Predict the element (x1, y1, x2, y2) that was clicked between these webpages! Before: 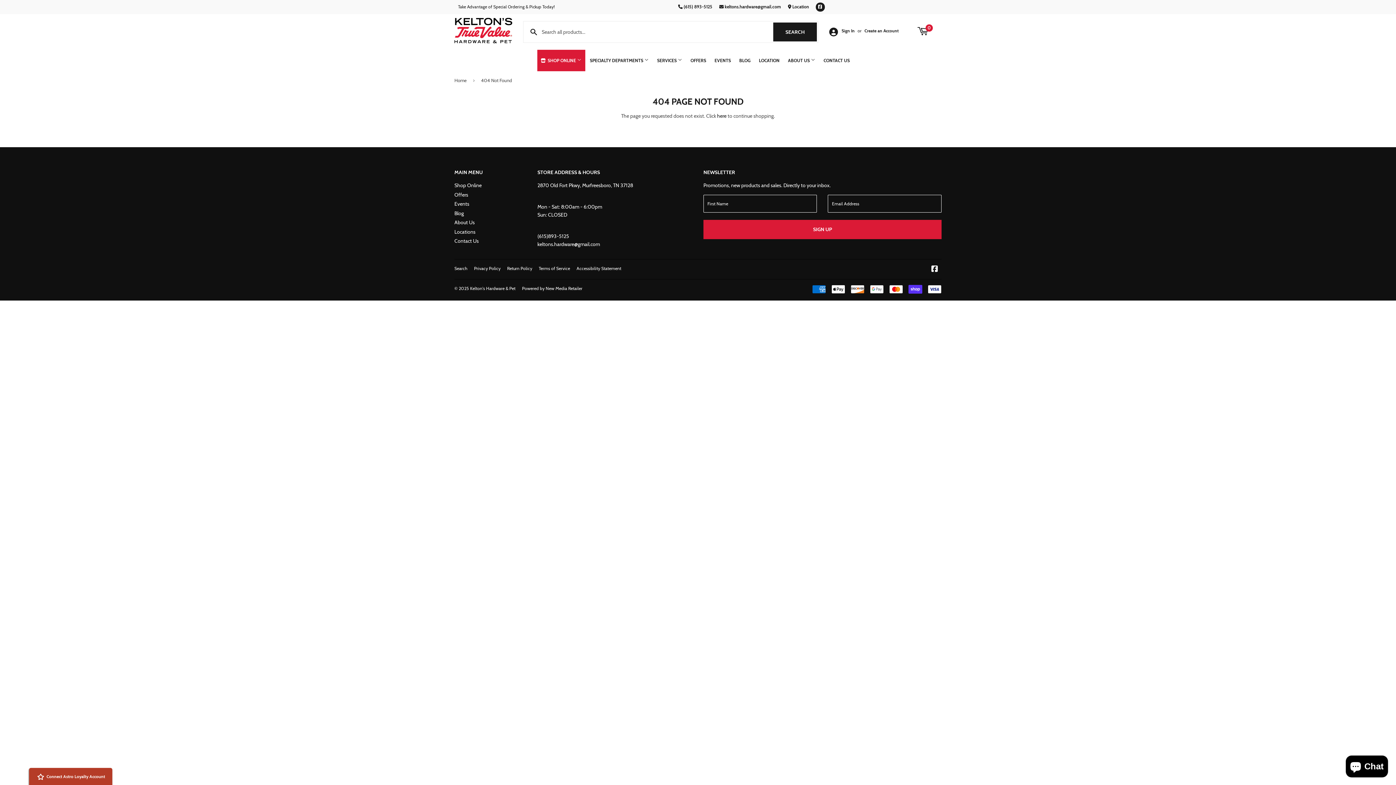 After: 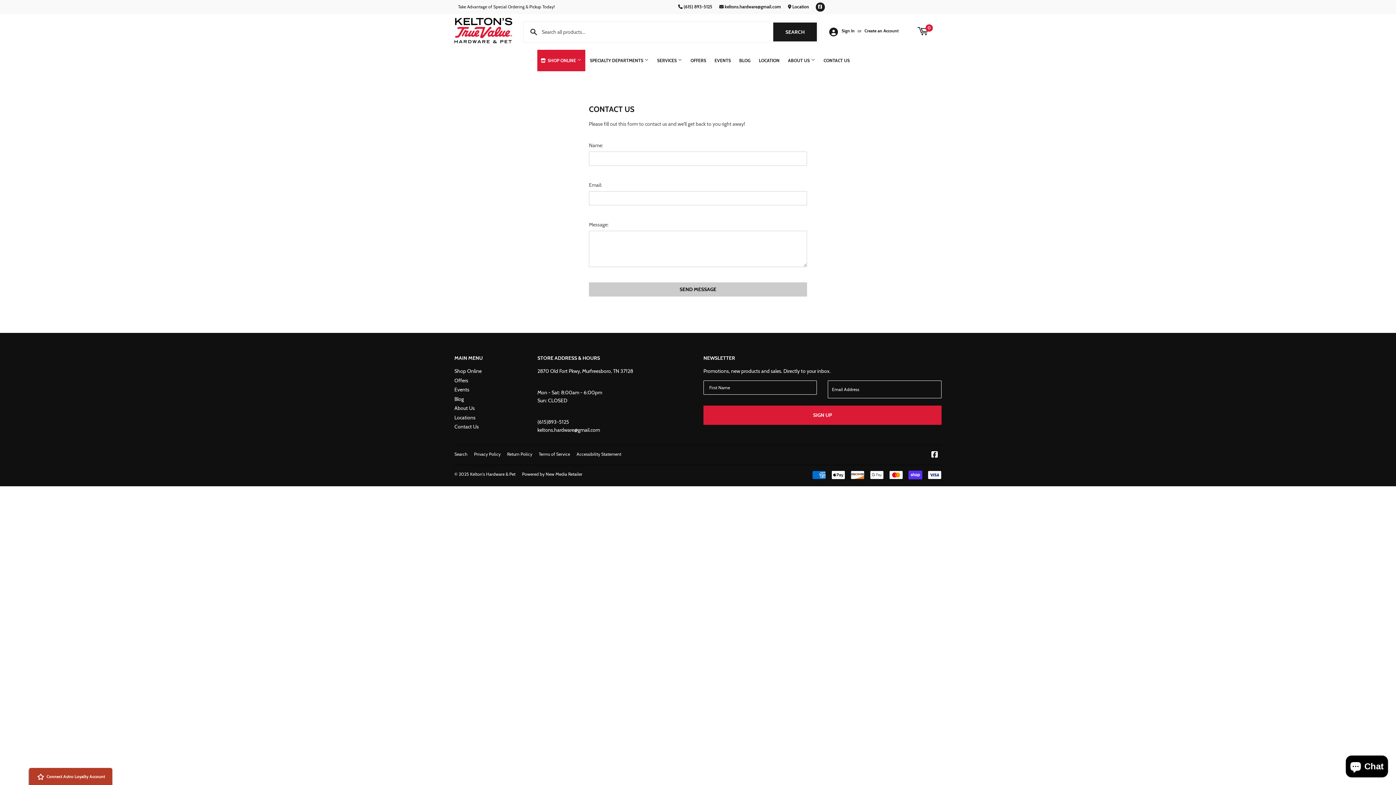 Action: bbox: (454, 237, 478, 244) label: Contact Us